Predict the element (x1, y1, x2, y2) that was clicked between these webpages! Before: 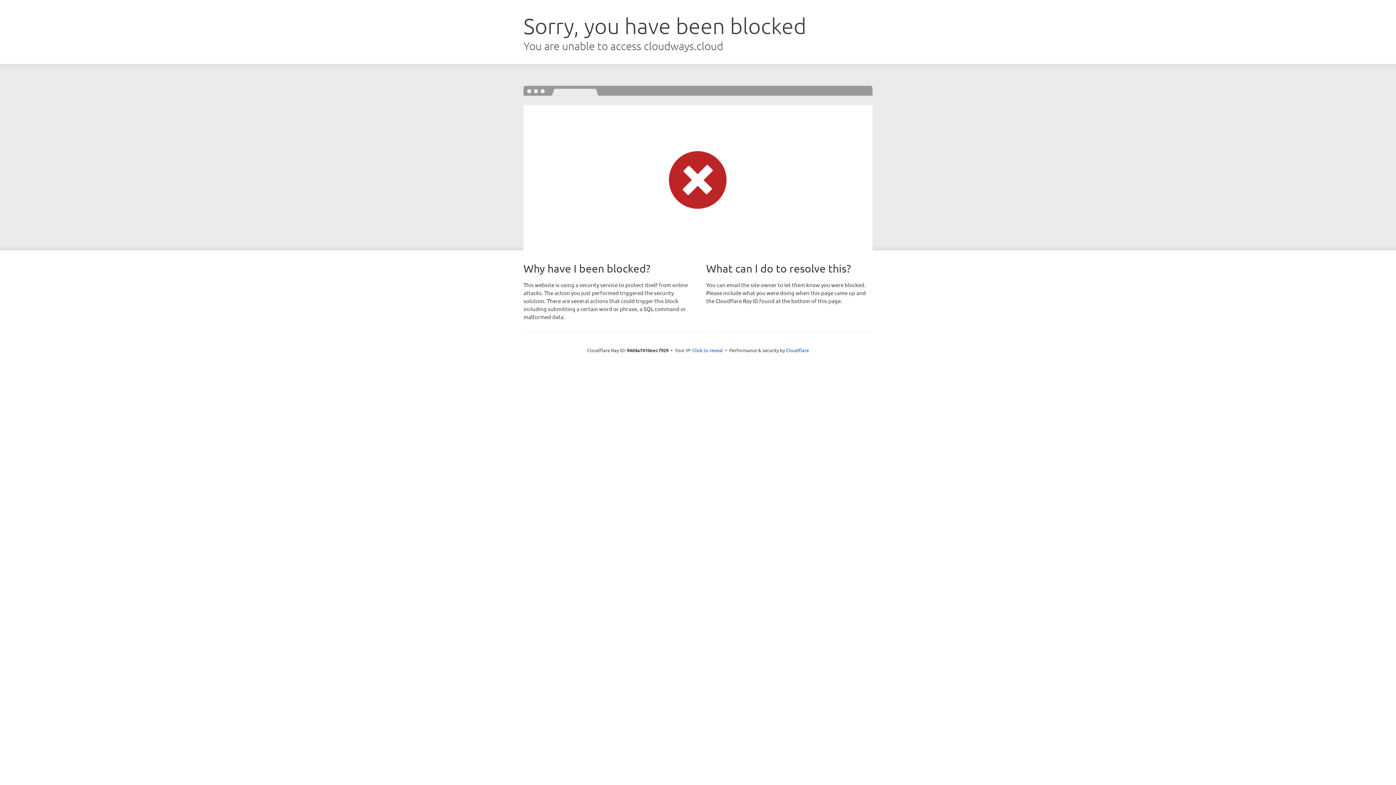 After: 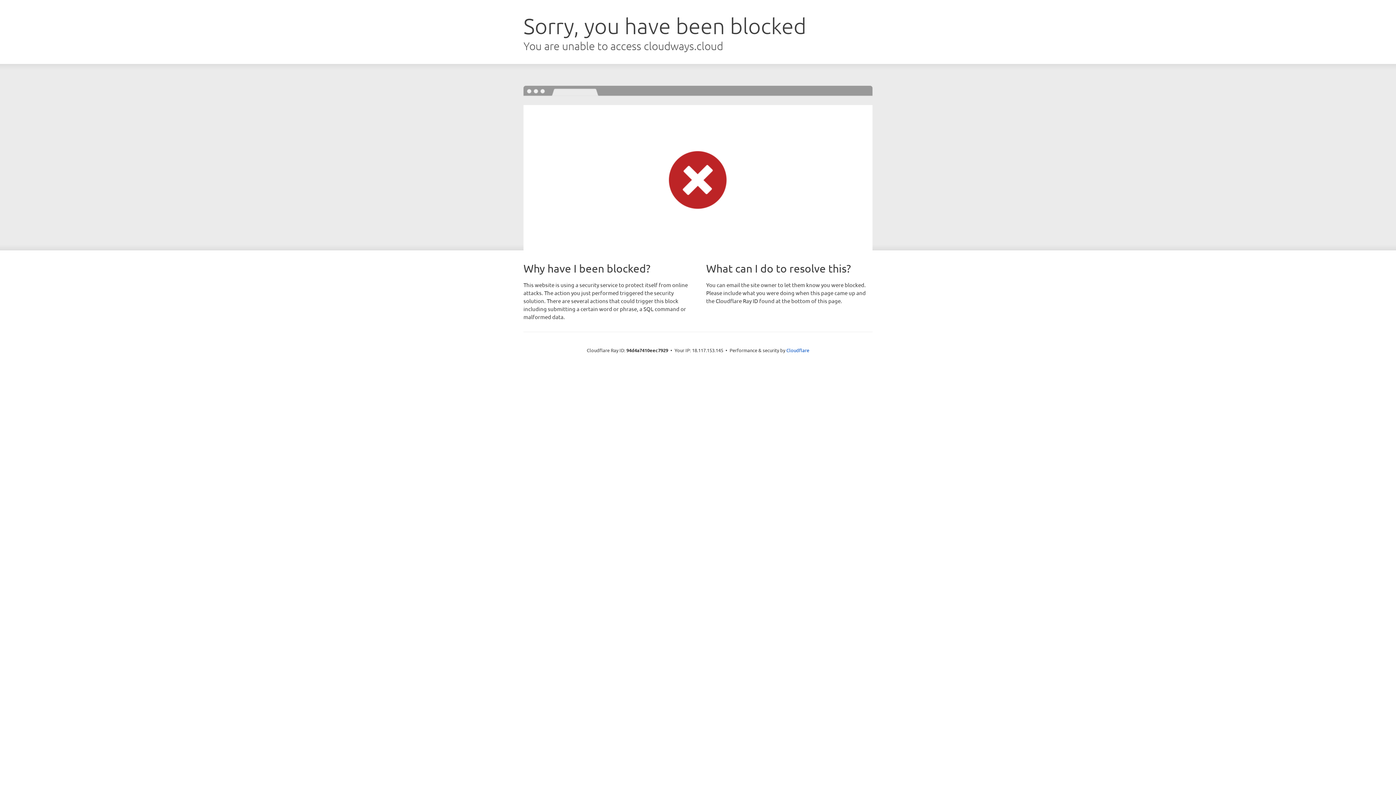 Action: label: Click to reveal bbox: (692, 346, 723, 353)